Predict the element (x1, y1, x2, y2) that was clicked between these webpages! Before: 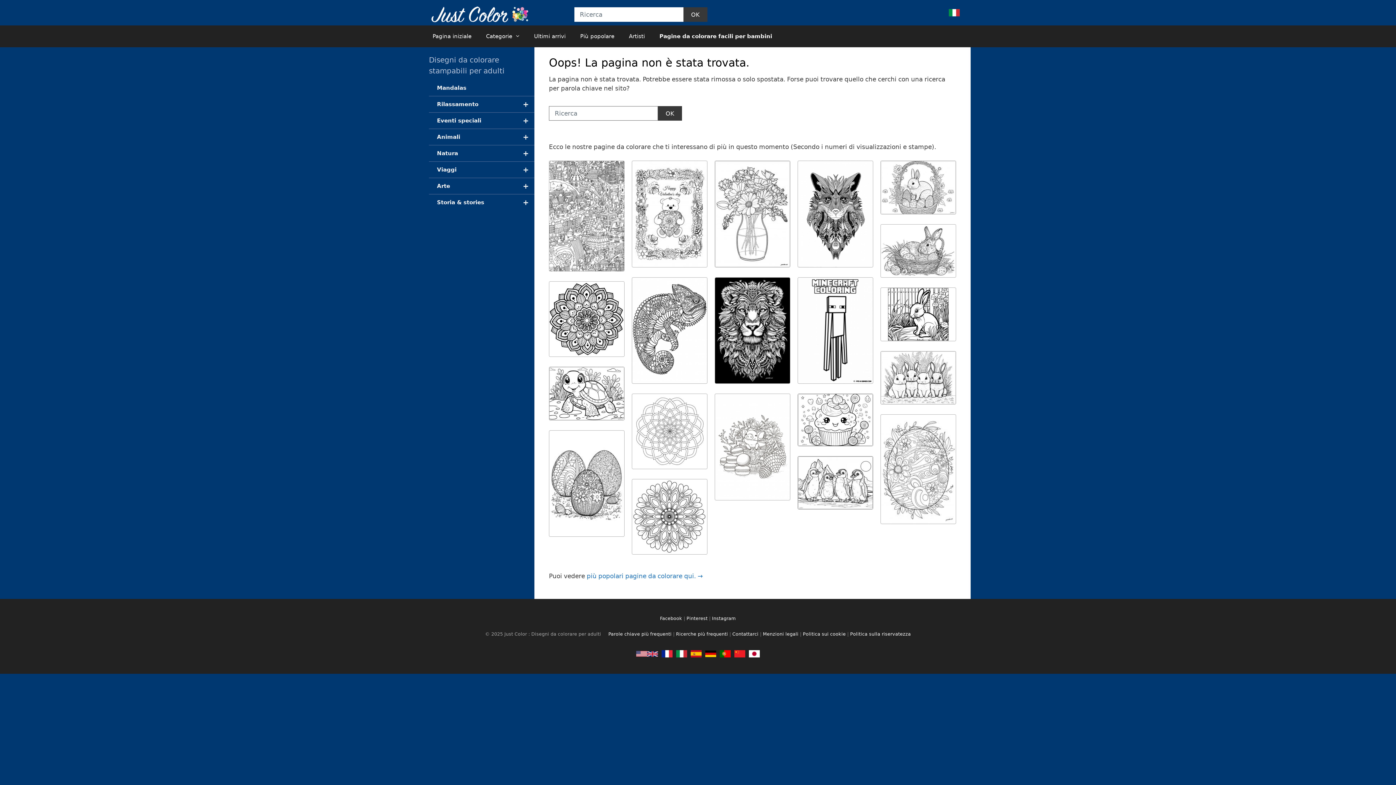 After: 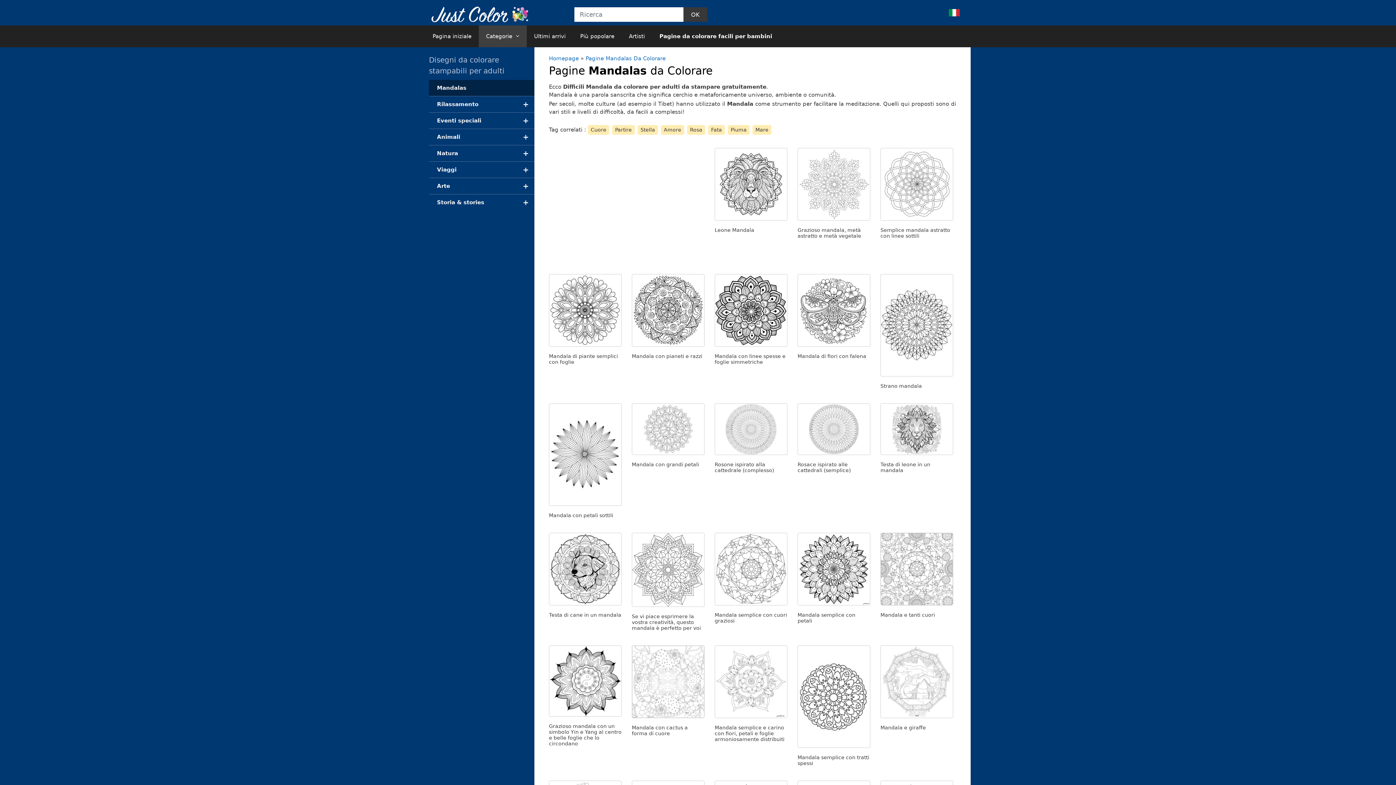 Action: label: Mandalas bbox: (429, 80, 534, 96)